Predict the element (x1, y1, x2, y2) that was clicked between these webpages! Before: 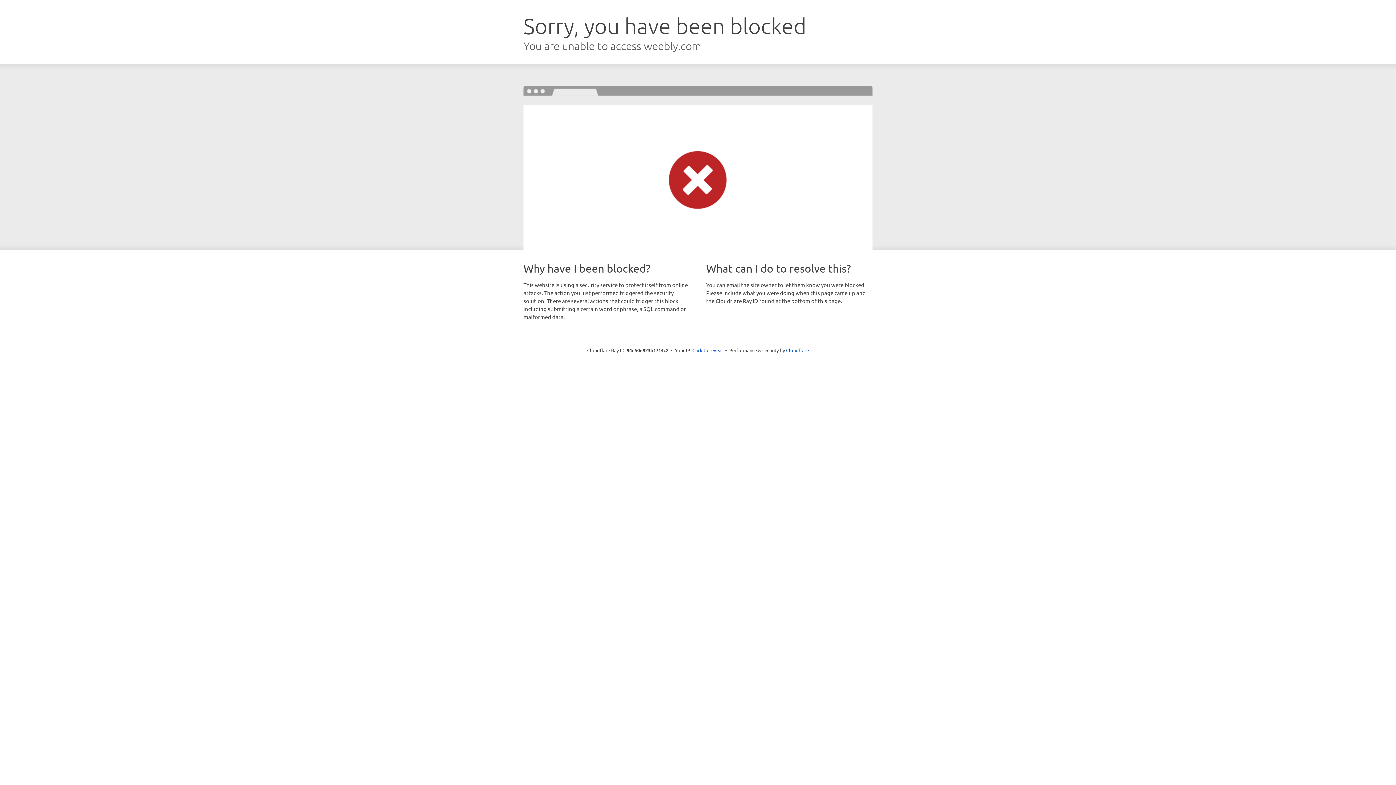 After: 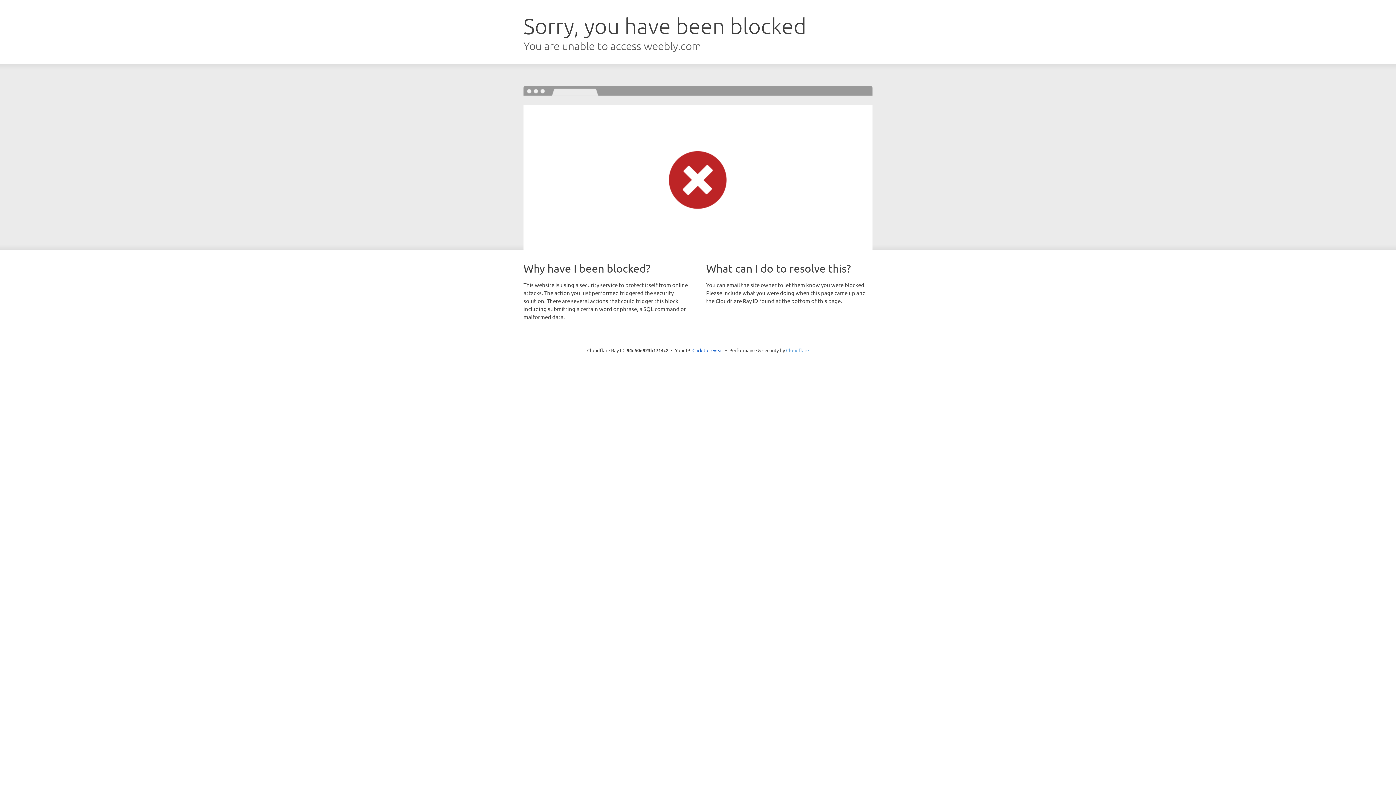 Action: label: Cloudflare bbox: (786, 347, 809, 353)